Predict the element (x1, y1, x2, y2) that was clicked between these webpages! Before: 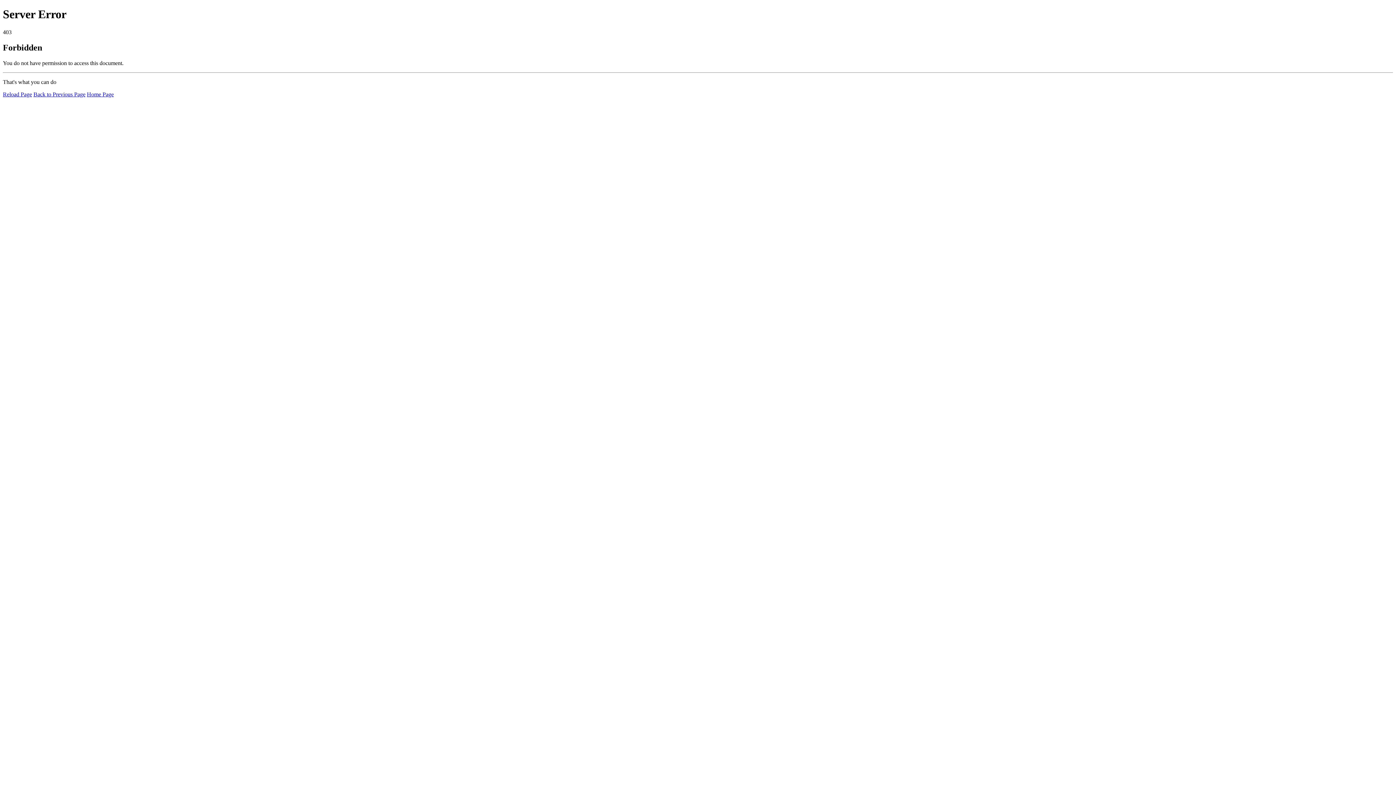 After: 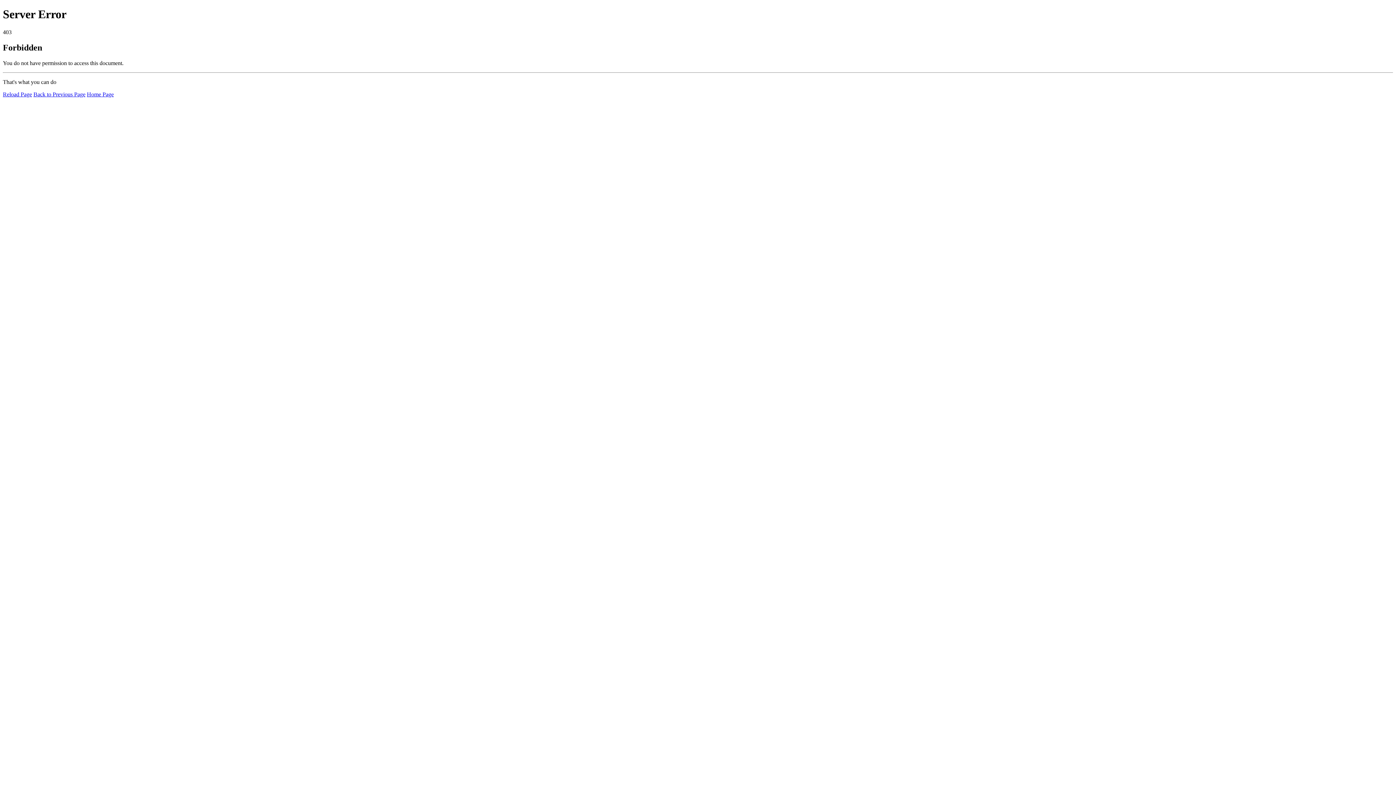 Action: bbox: (2, 91, 32, 97) label: Reload Page